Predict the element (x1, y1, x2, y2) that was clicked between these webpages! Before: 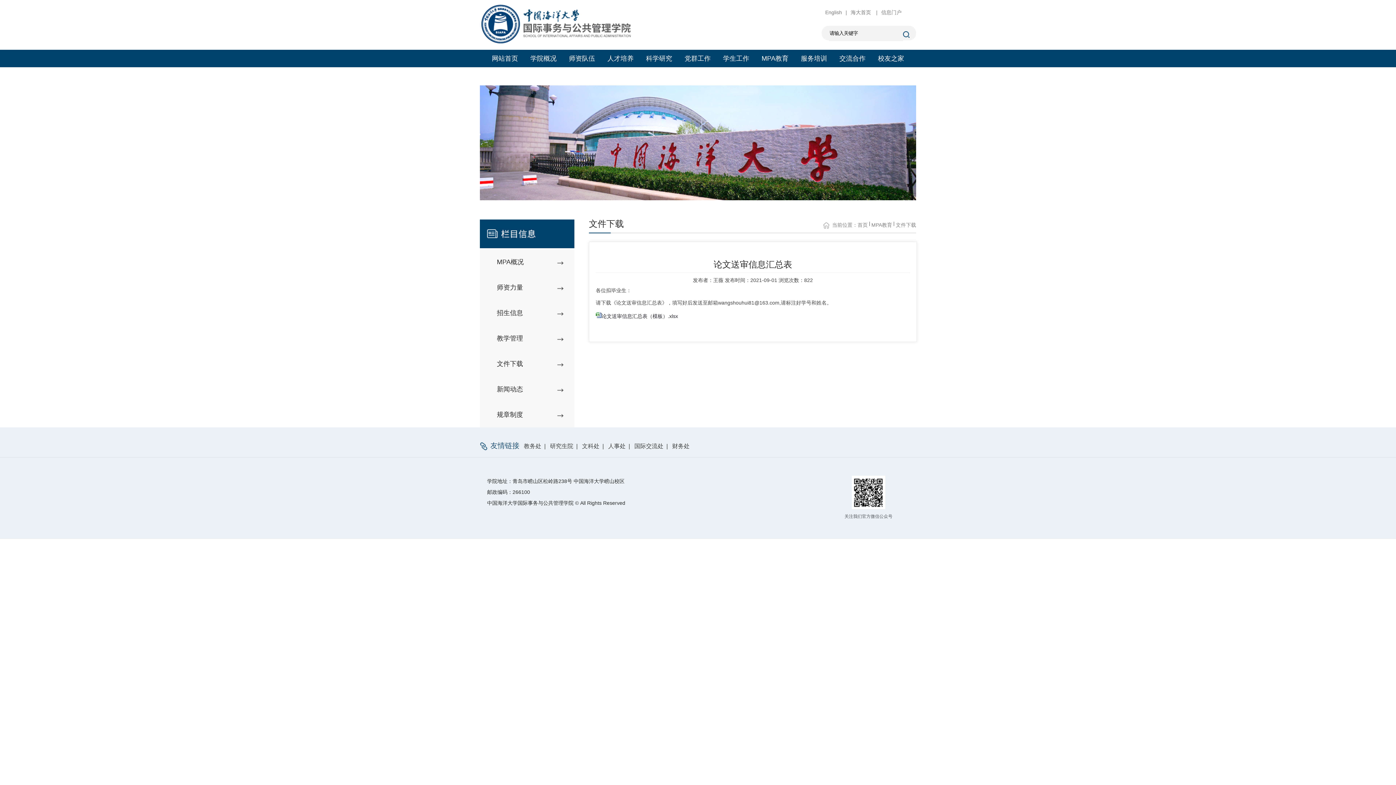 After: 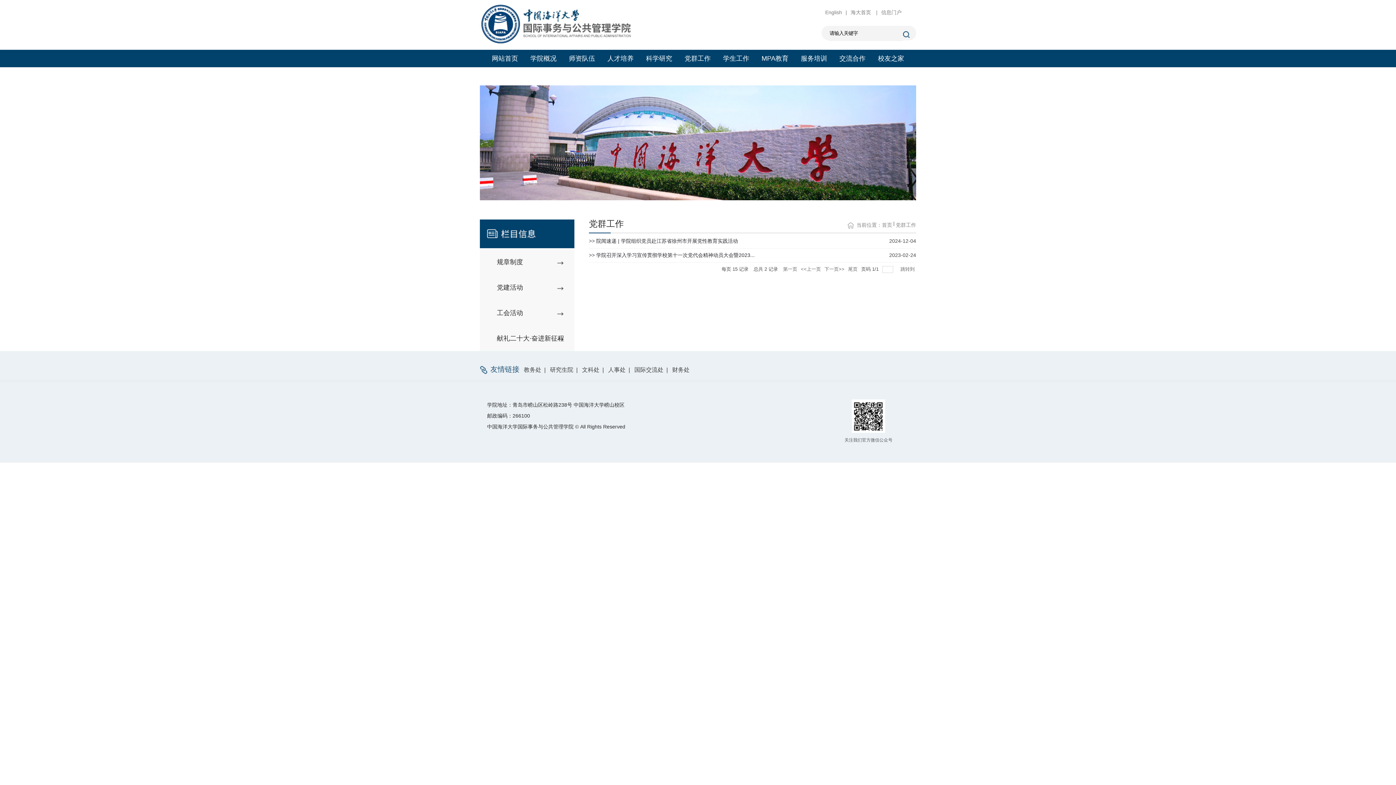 Action: label: 党群工作 bbox: (684, 49, 710, 67)